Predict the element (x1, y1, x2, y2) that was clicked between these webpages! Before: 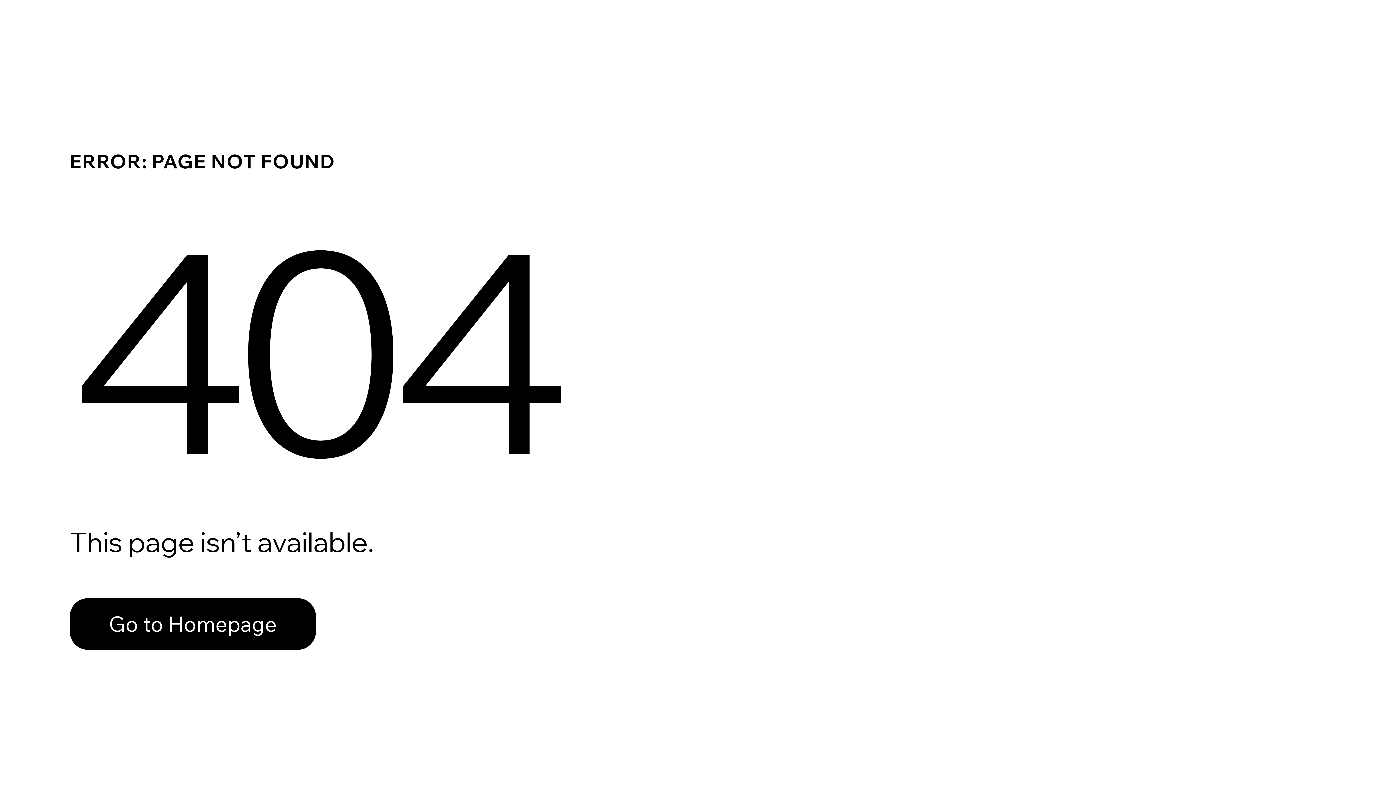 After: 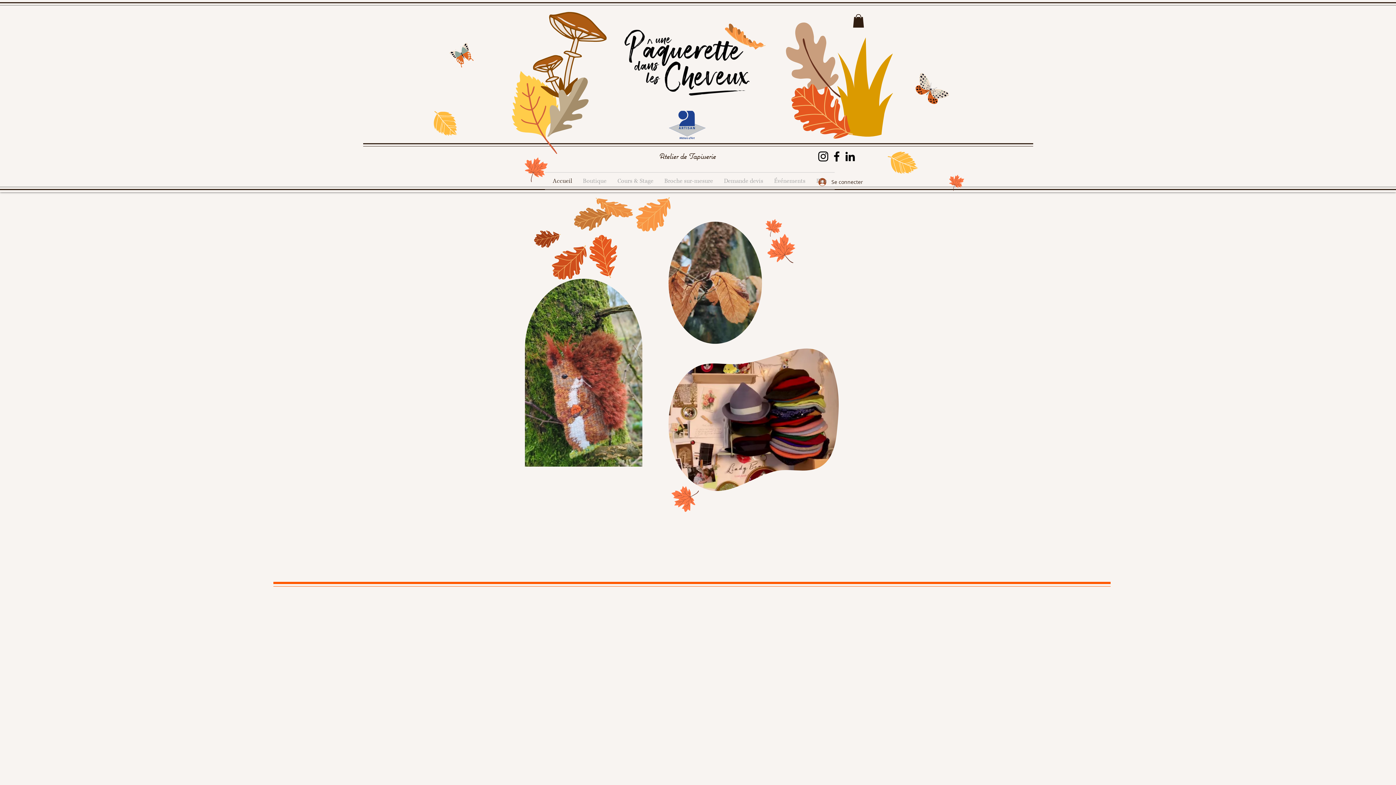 Action: bbox: (69, 582, 768, 659) label: Go to Homepage